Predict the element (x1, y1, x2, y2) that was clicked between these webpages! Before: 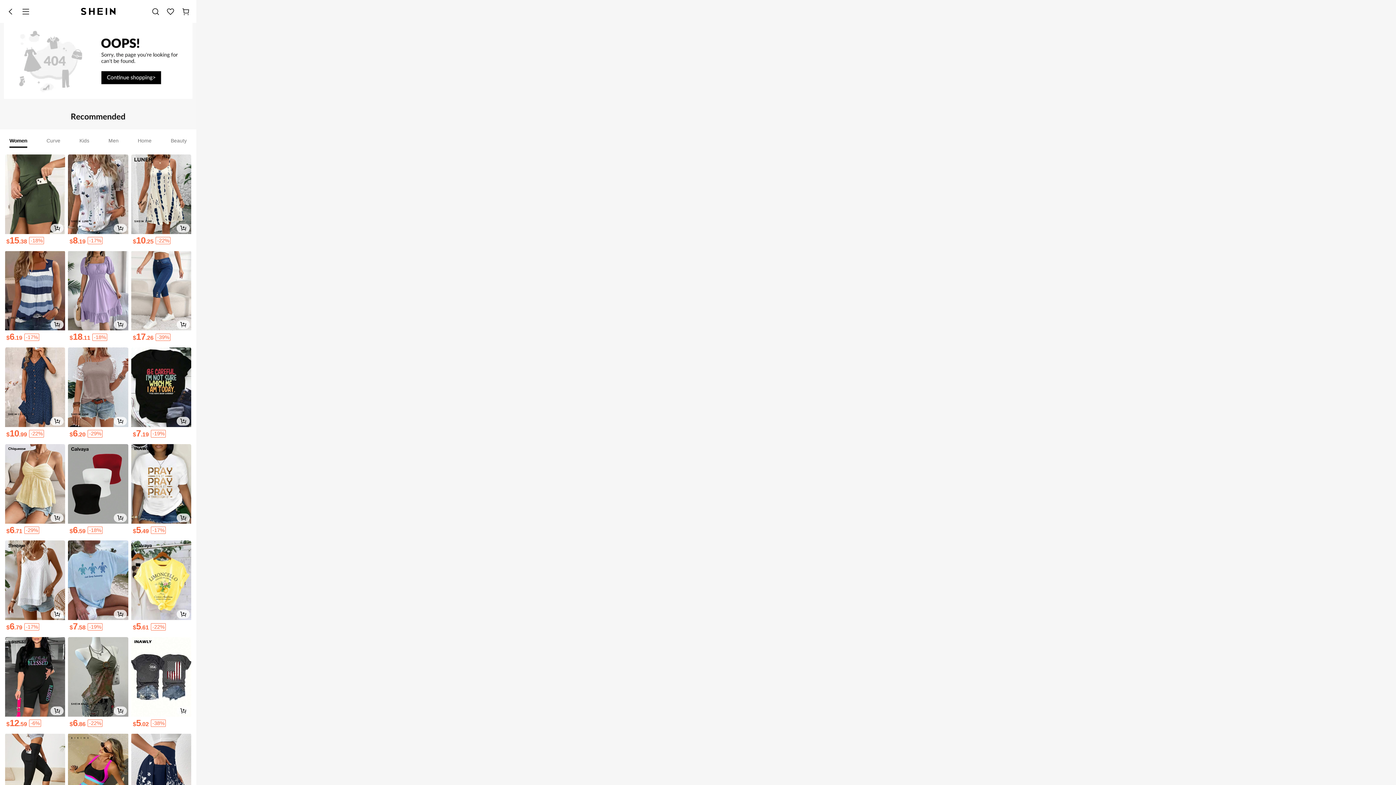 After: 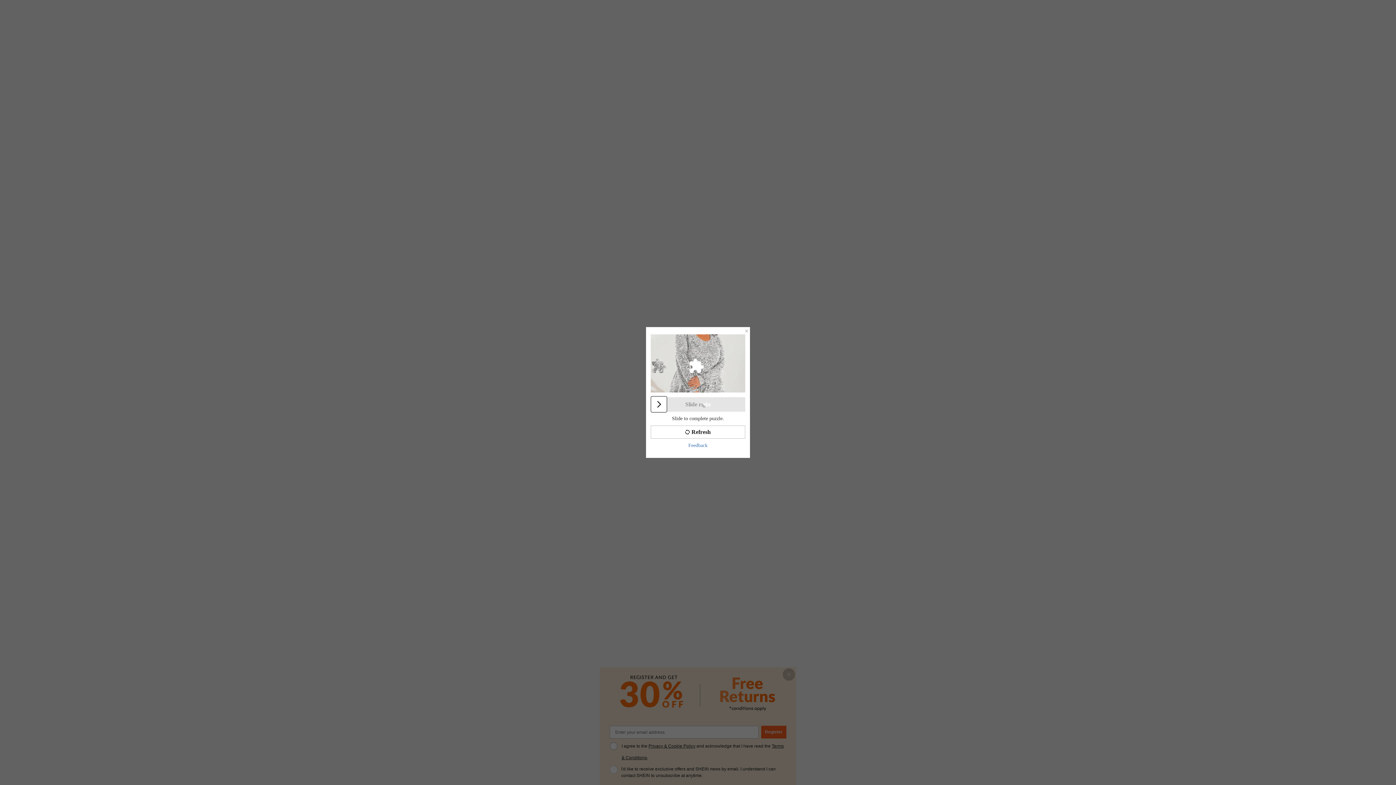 Action: bbox: (68, 251, 128, 331) label: Photo